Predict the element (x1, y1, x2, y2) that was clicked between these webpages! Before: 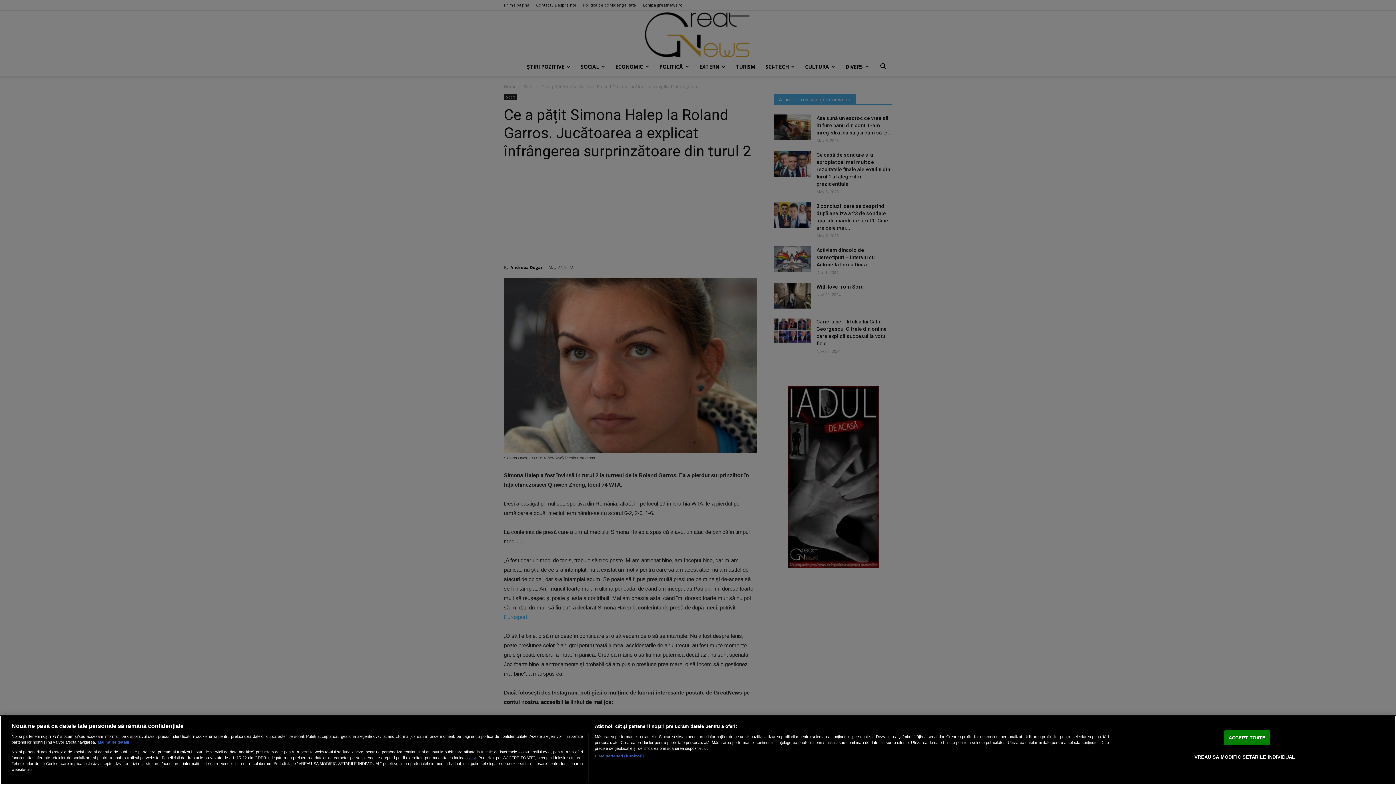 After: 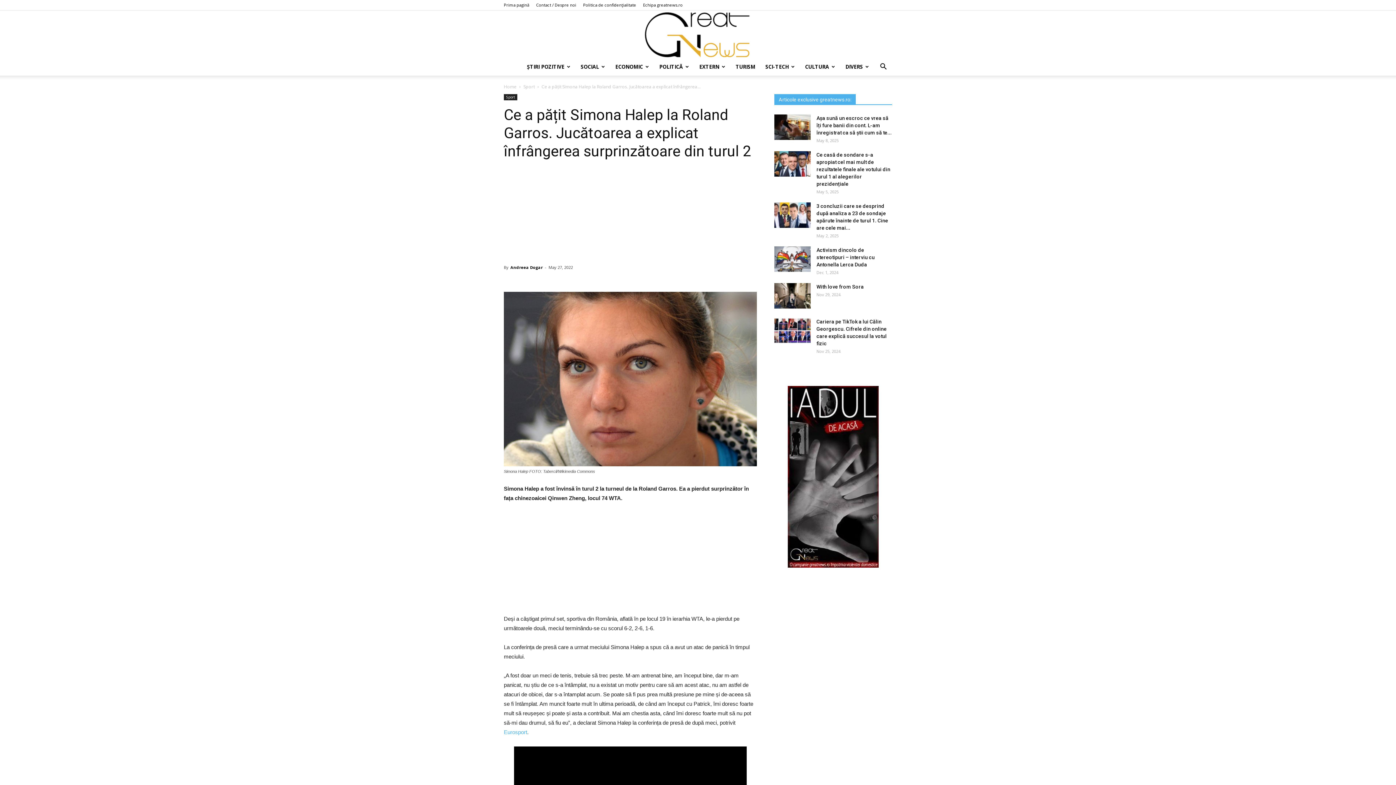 Action: bbox: (1224, 730, 1270, 745) label: ACCEPT TOATE